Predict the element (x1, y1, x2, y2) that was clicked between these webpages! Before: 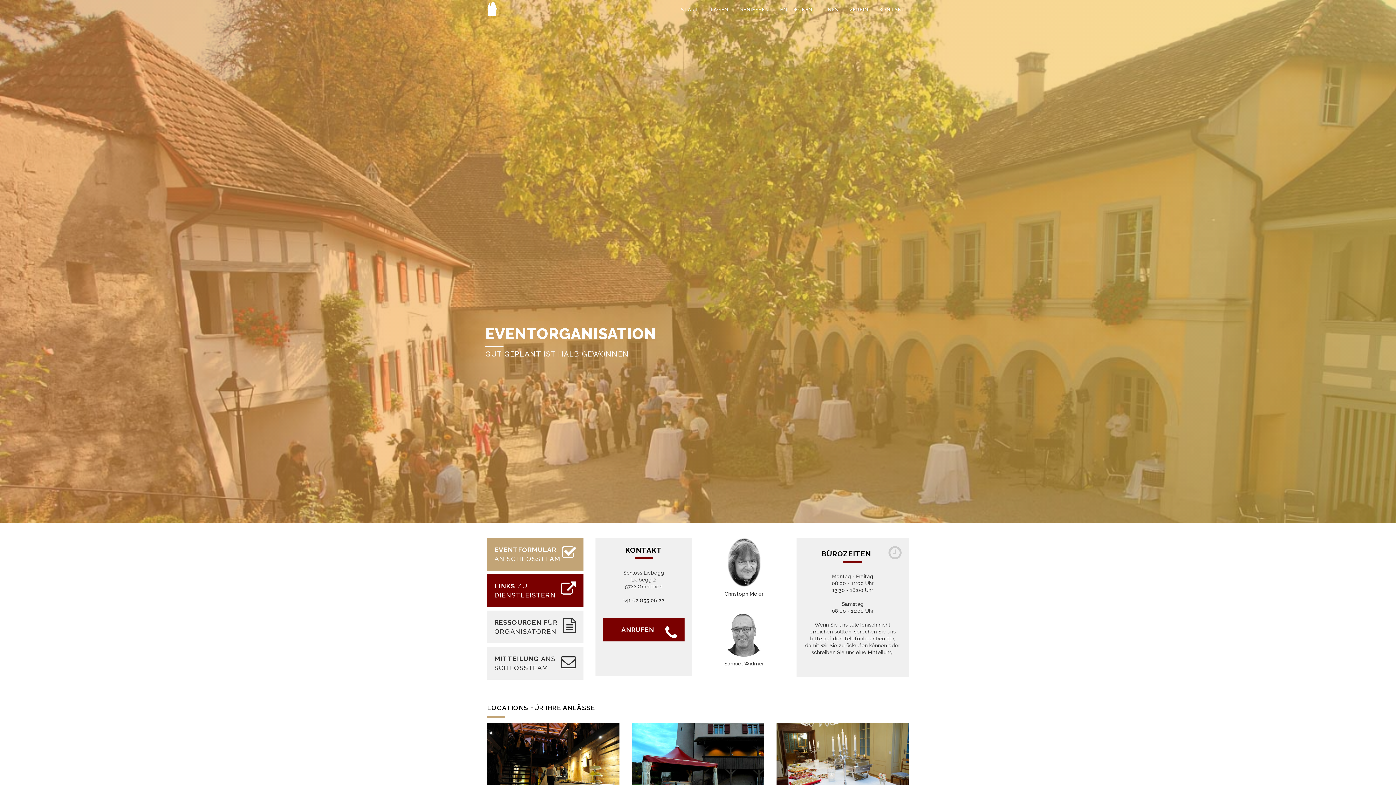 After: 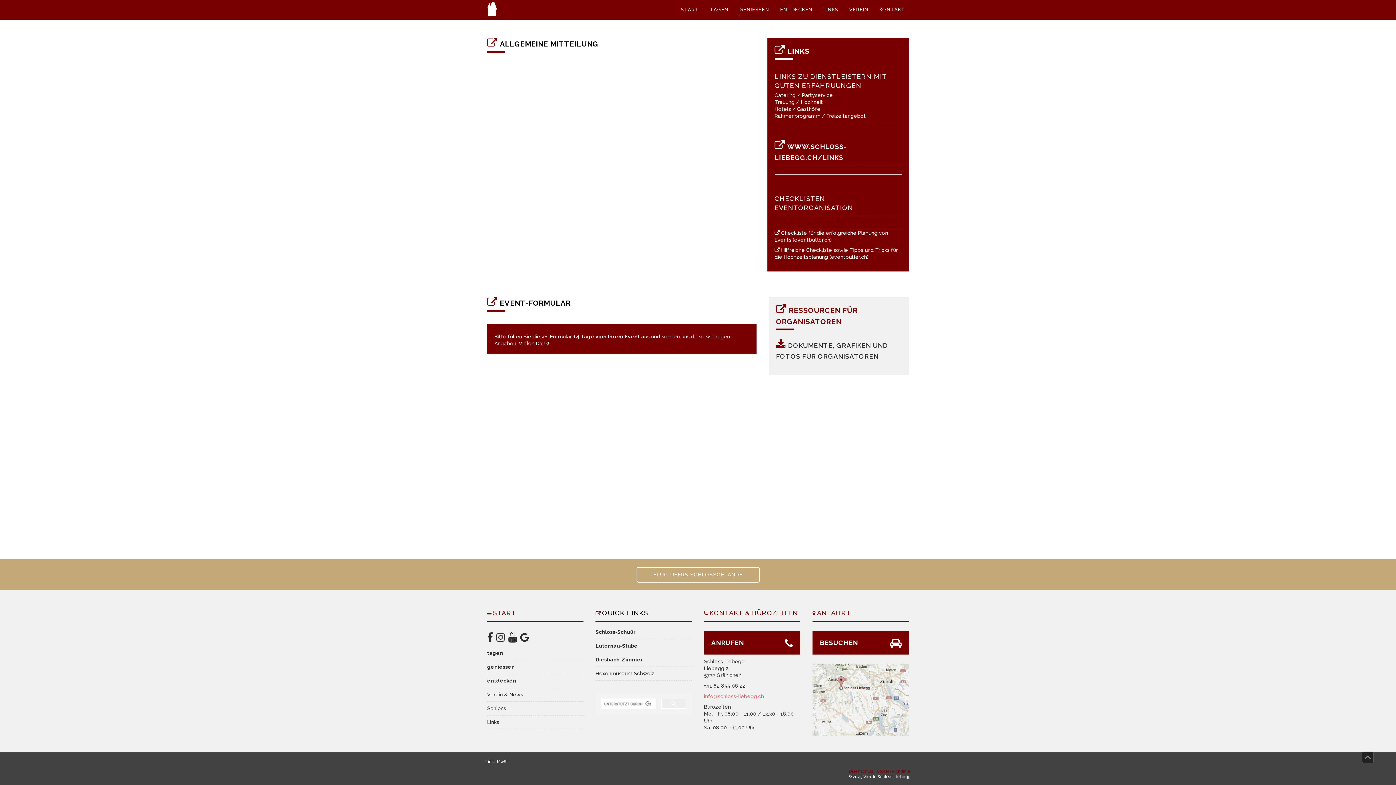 Action: bbox: (487, 538, 583, 570)